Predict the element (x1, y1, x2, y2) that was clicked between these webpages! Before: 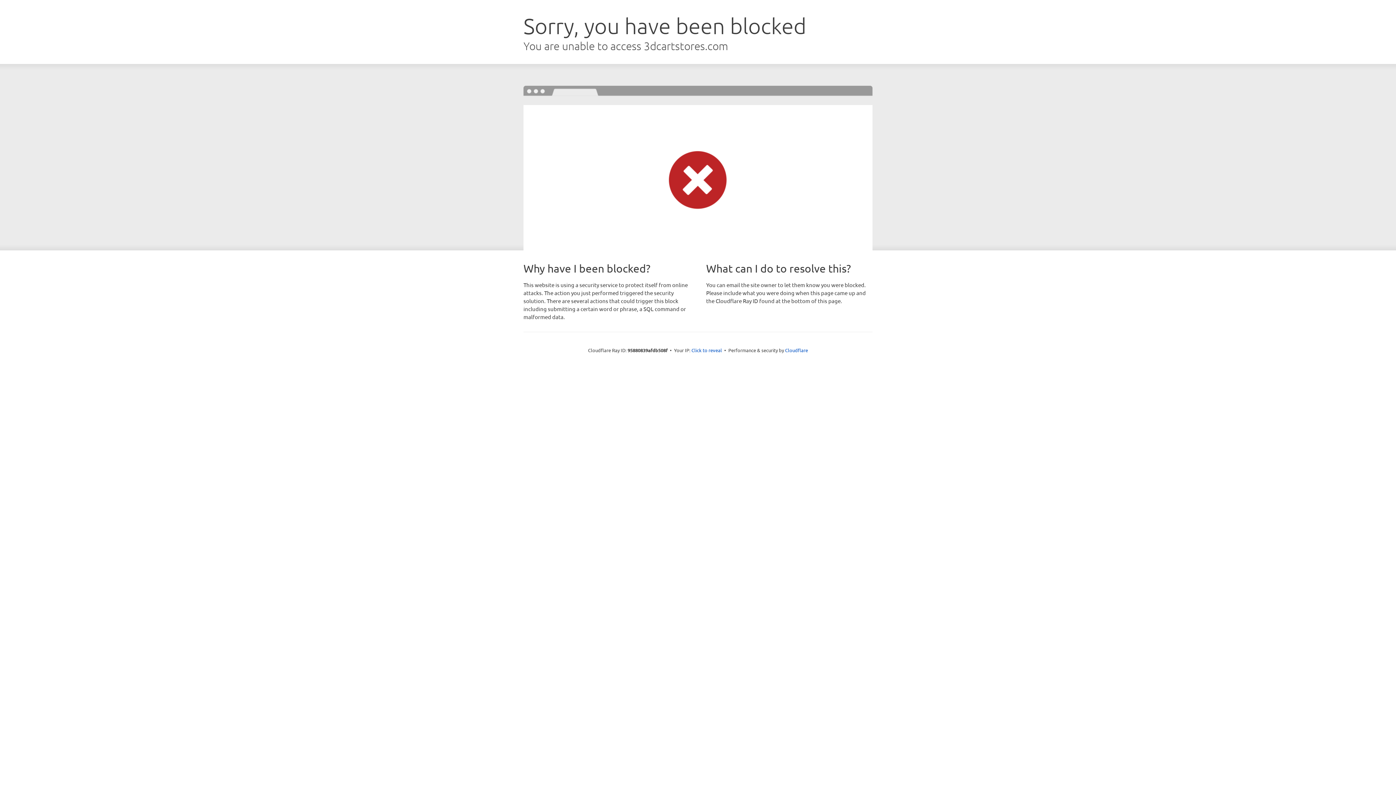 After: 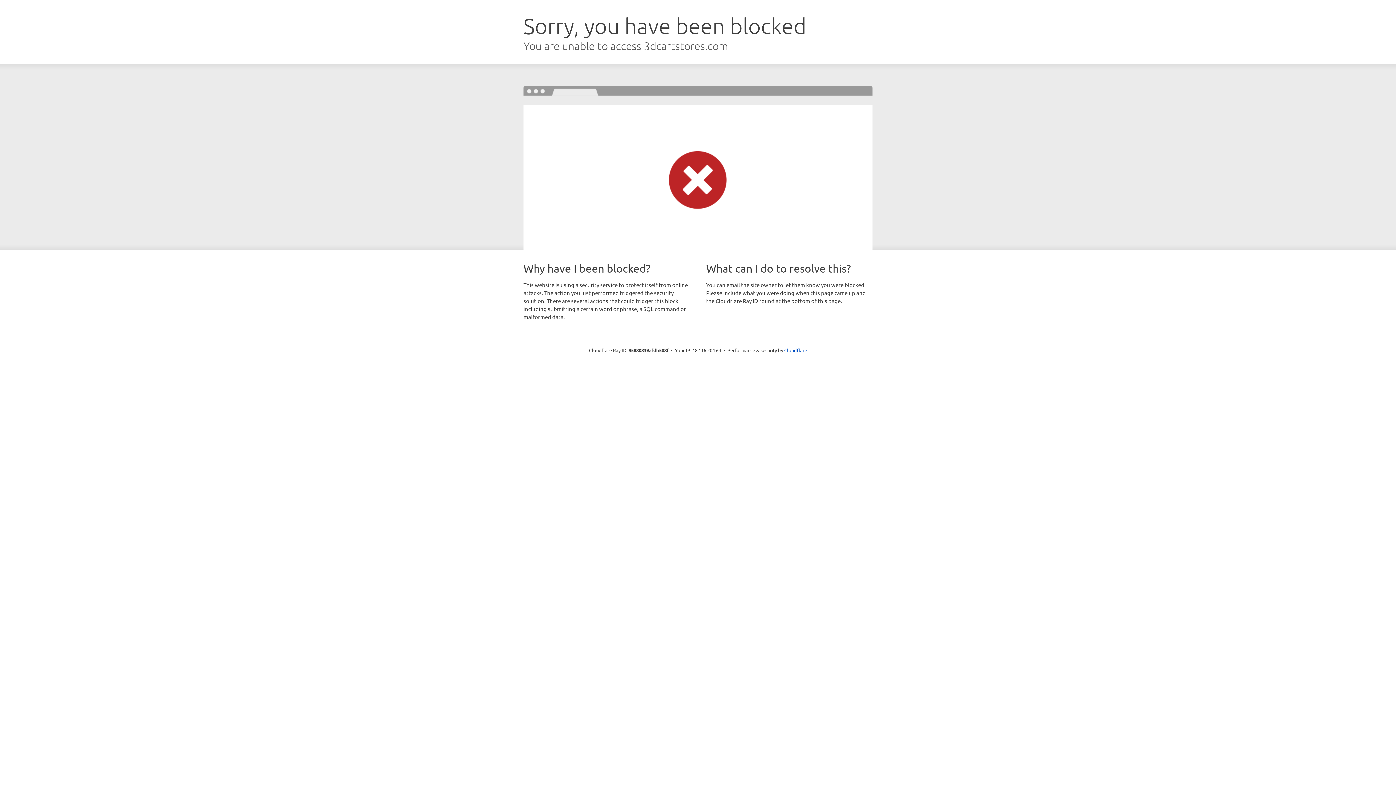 Action: label: Click to reveal bbox: (691, 346, 722, 353)